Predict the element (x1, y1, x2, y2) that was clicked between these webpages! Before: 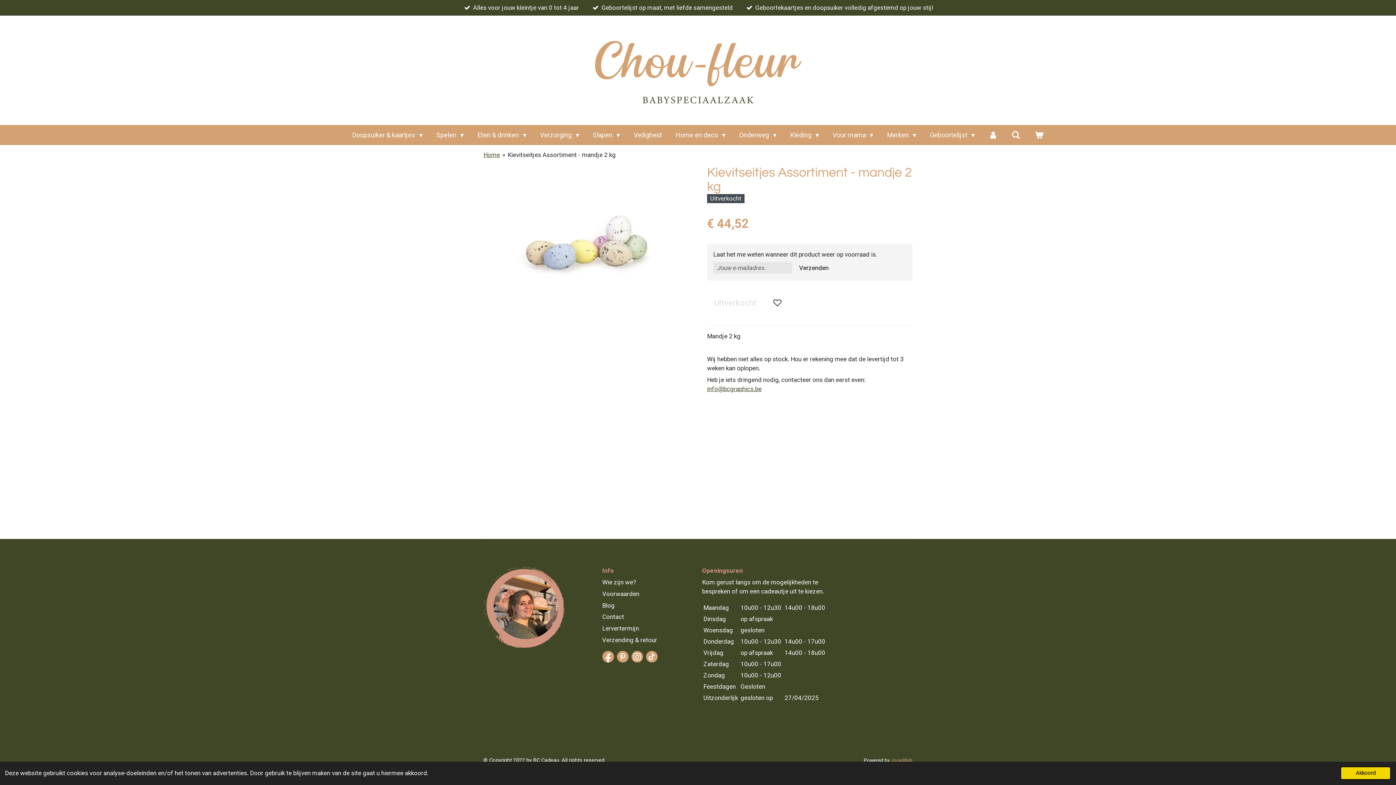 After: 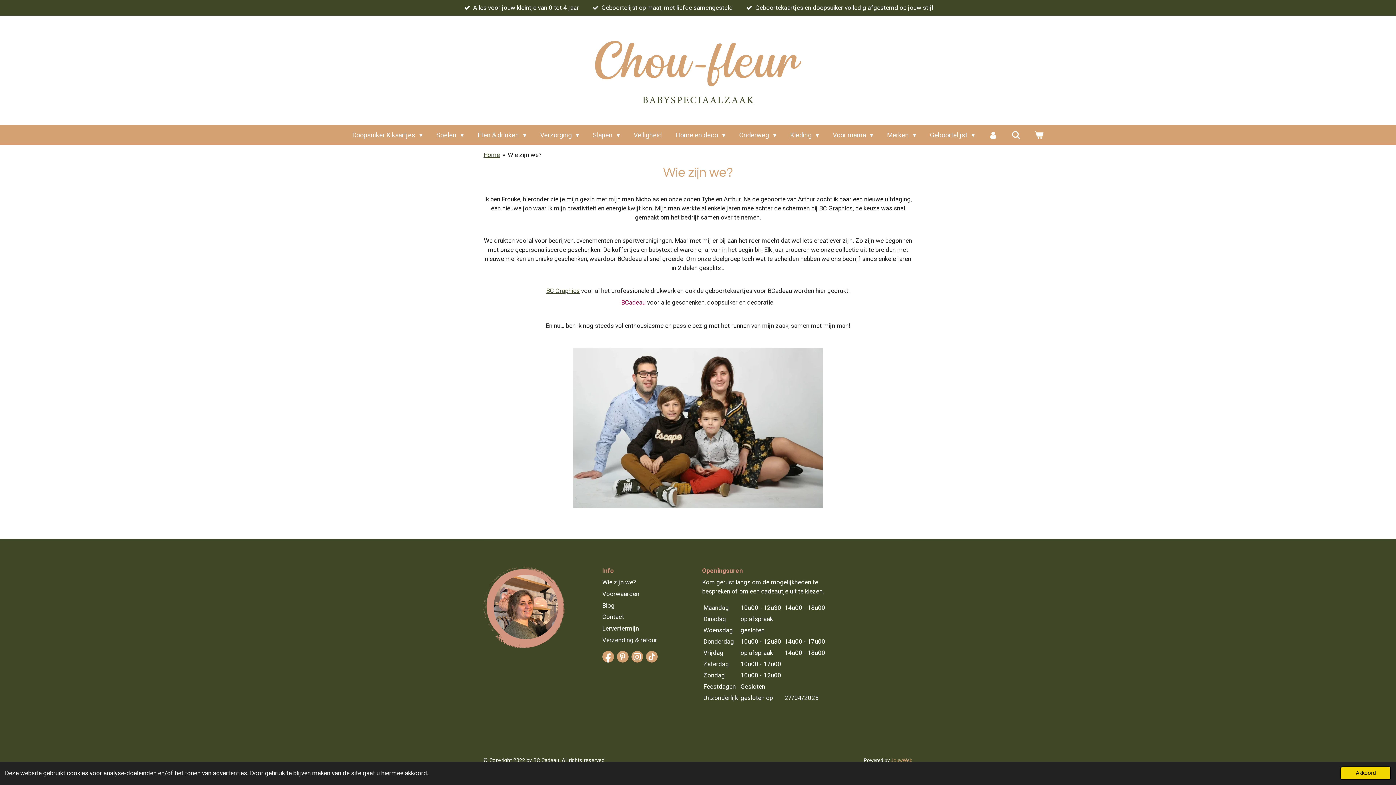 Action: bbox: (602, 578, 636, 586) label: Wie zijn we?